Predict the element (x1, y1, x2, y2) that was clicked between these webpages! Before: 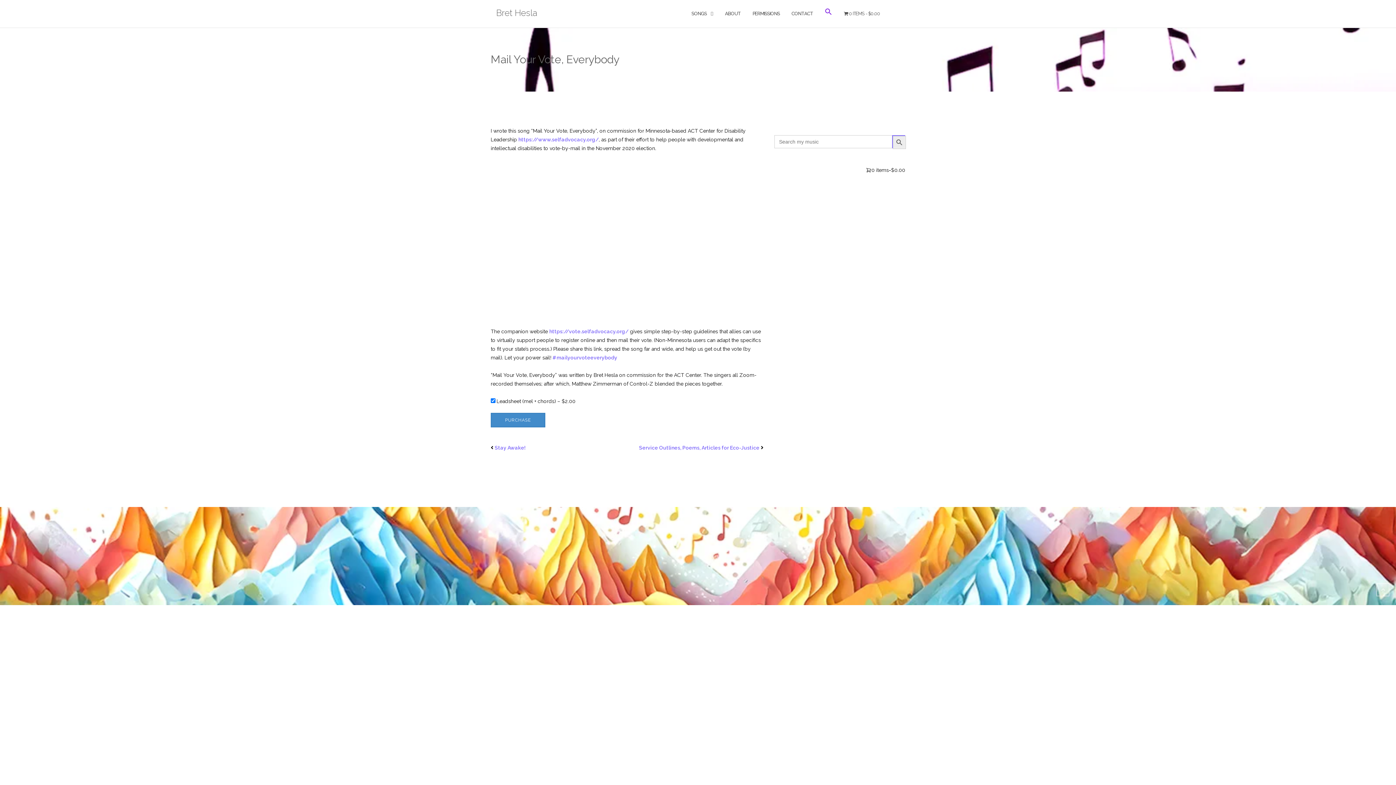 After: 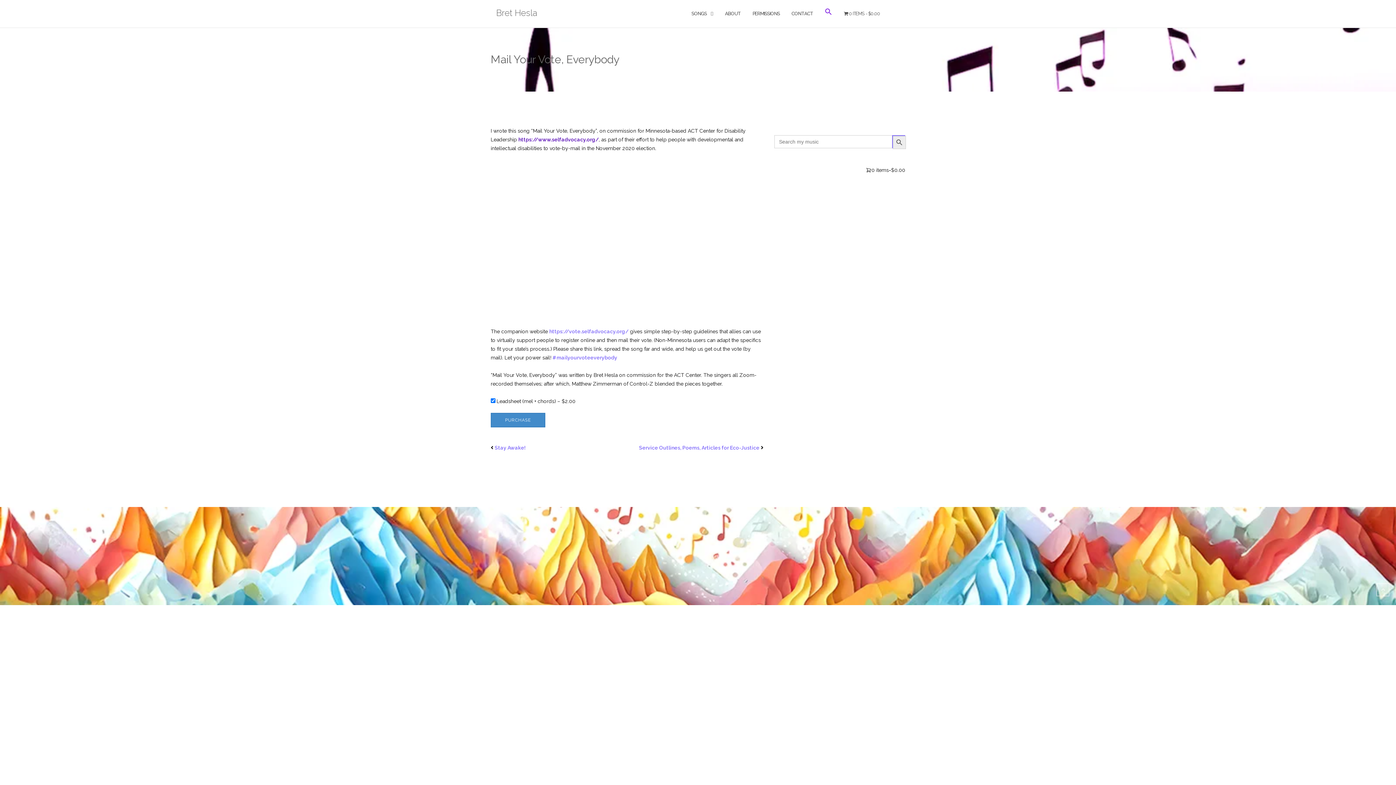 Action: label: https://www.selfadvocacy.org/ bbox: (518, 136, 598, 142)